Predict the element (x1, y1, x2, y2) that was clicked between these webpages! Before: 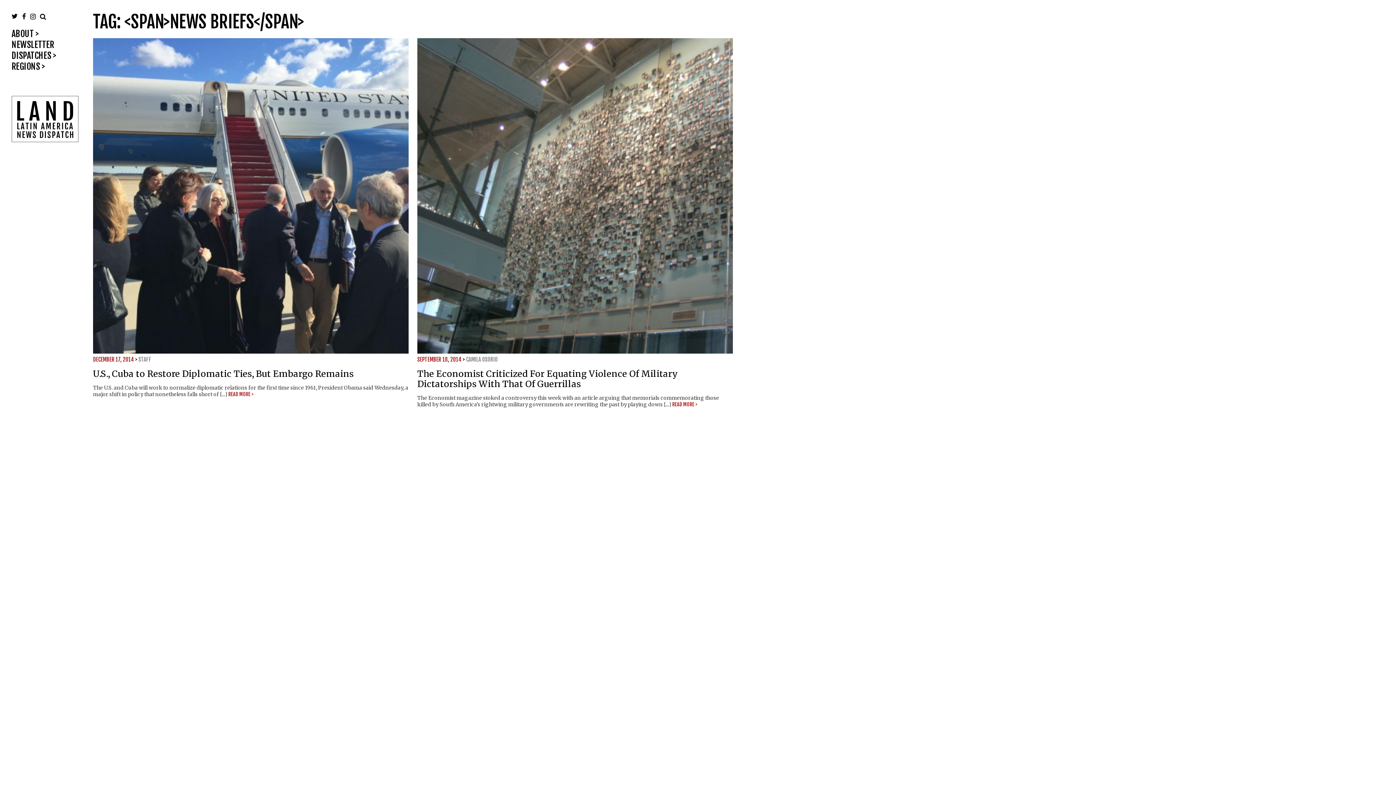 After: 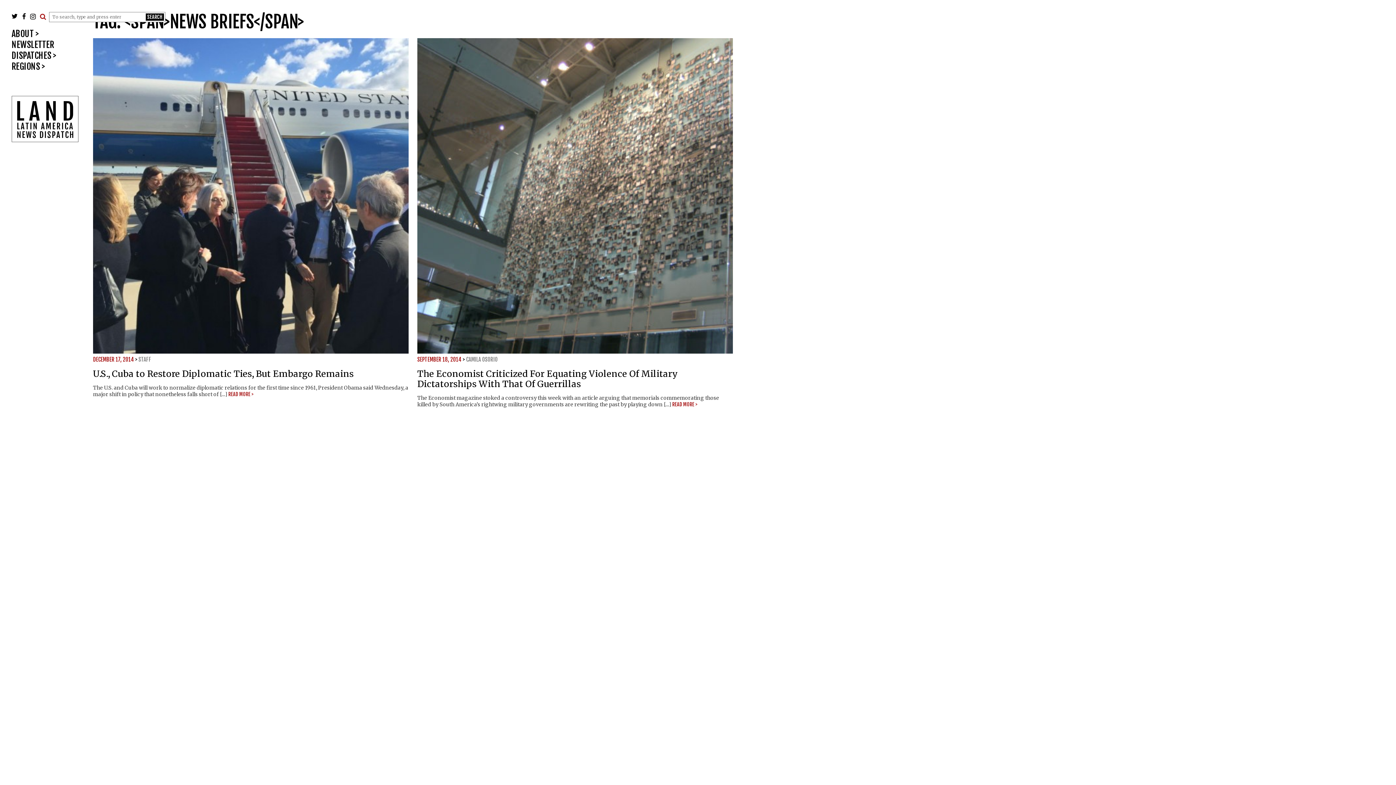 Action: bbox: (40, 13, 46, 19)